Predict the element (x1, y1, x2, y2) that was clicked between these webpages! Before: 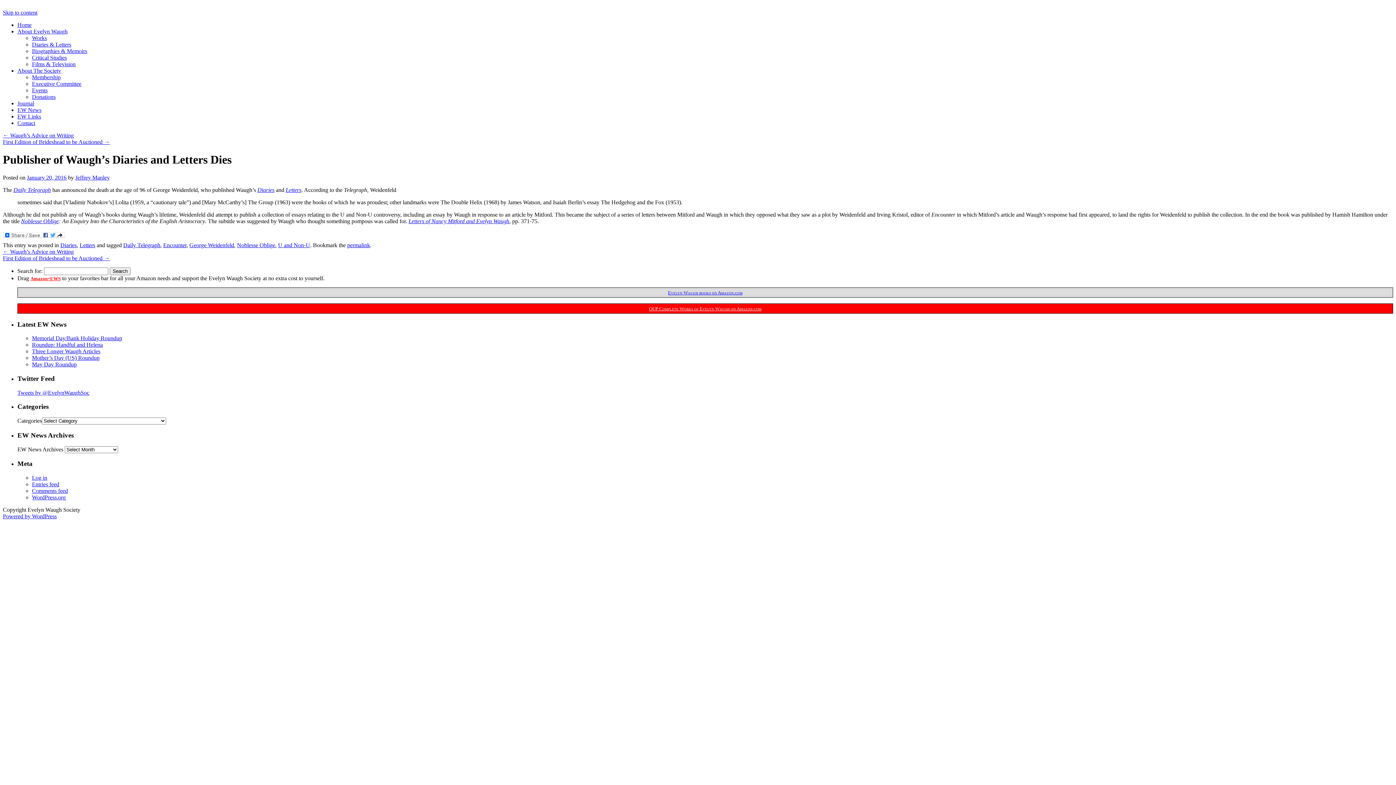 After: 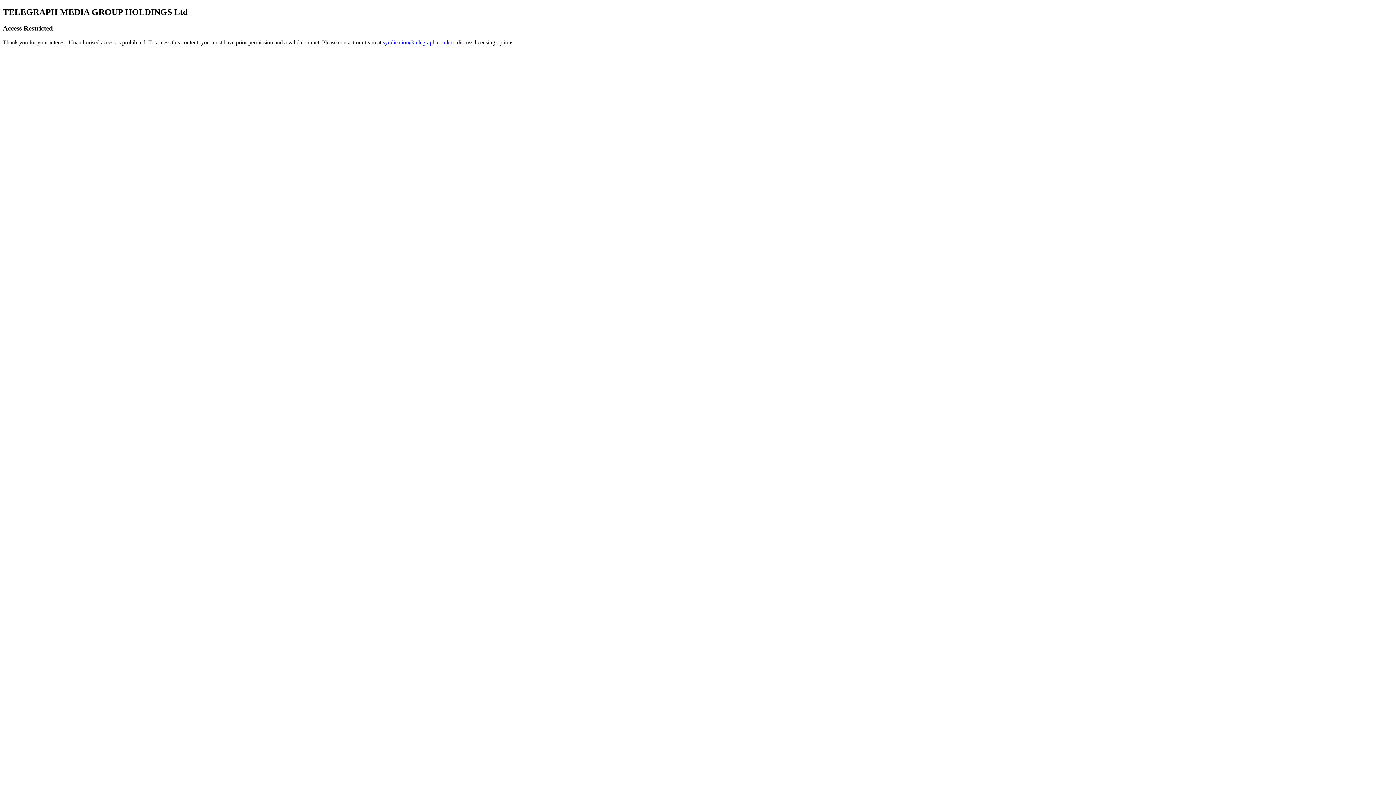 Action: bbox: (13, 186, 50, 193) label: Daily Telegraph